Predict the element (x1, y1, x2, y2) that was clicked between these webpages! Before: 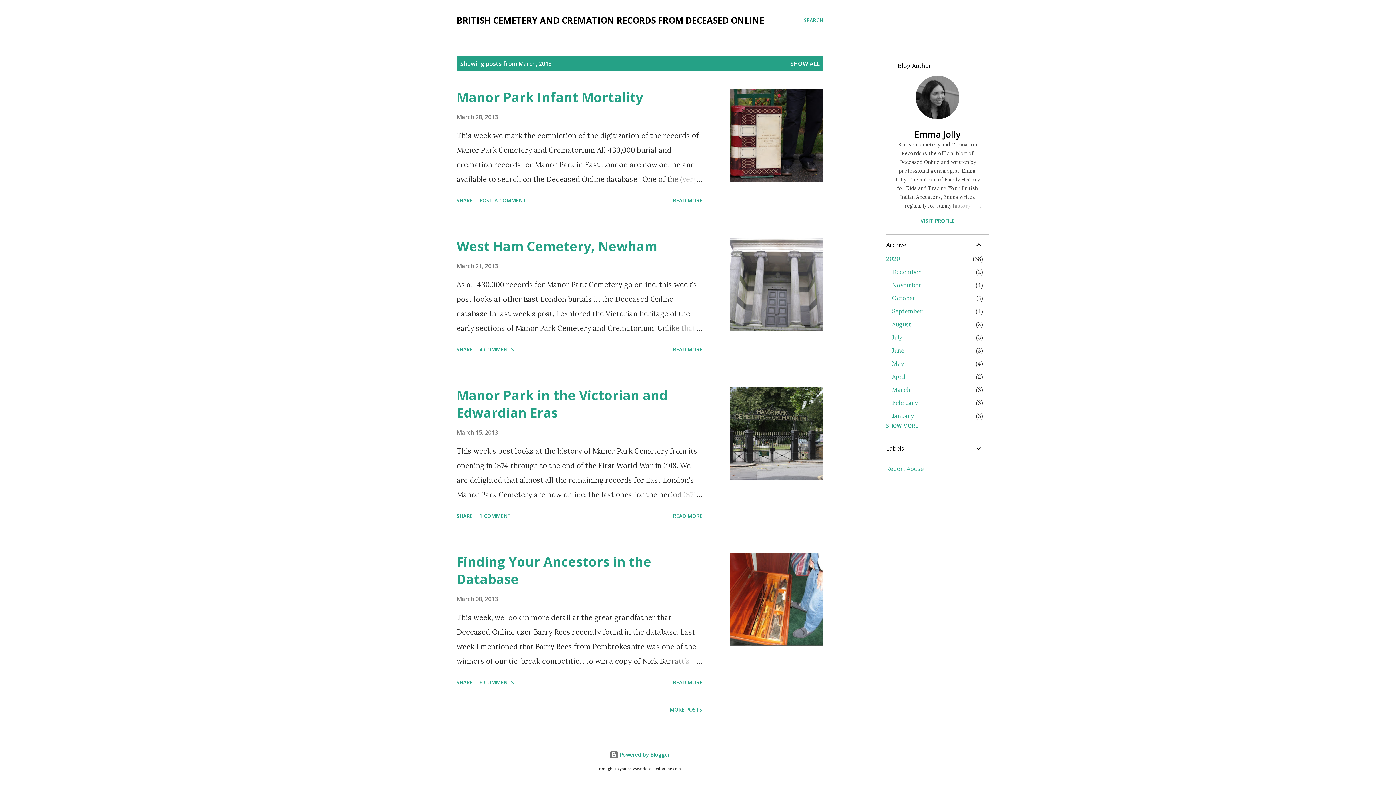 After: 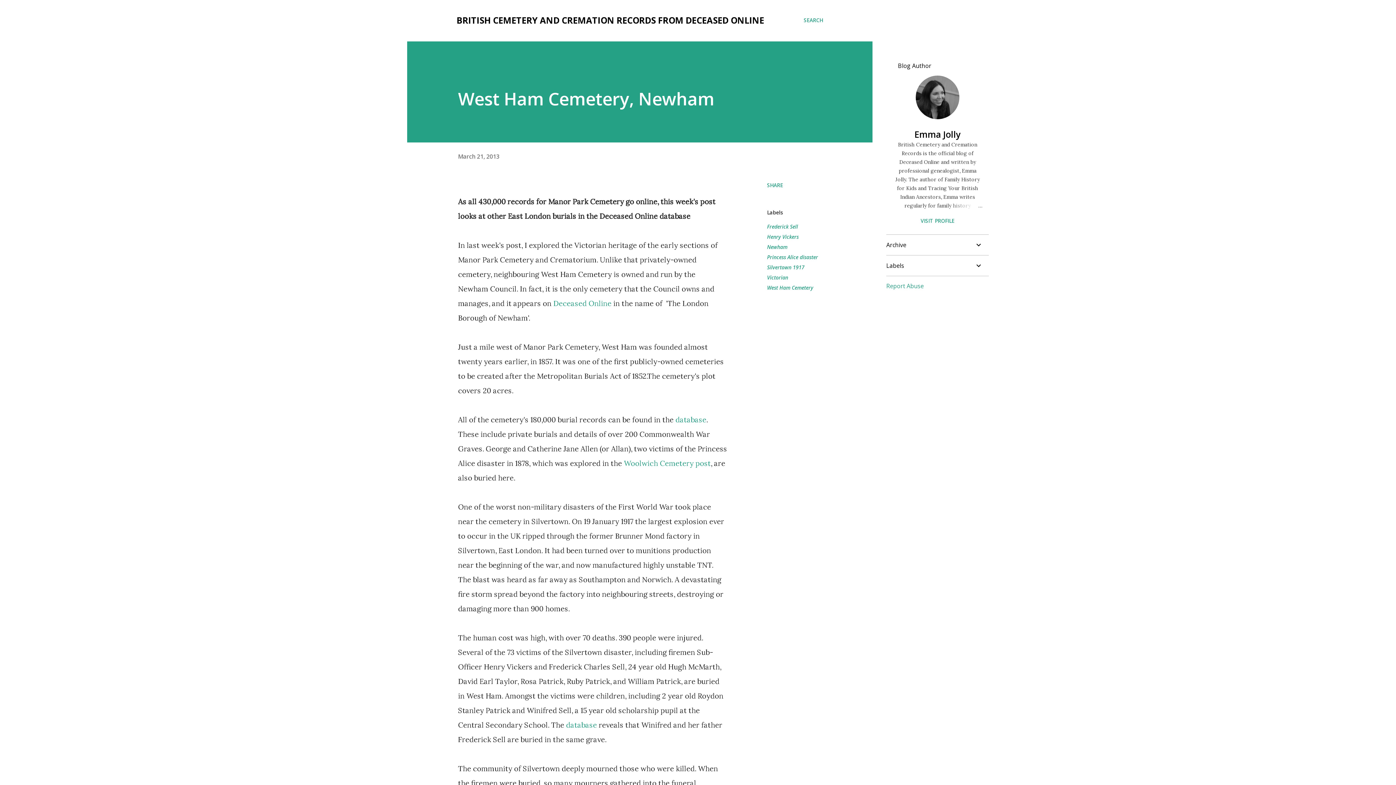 Action: label: March 21, 2013 bbox: (456, 262, 498, 270)